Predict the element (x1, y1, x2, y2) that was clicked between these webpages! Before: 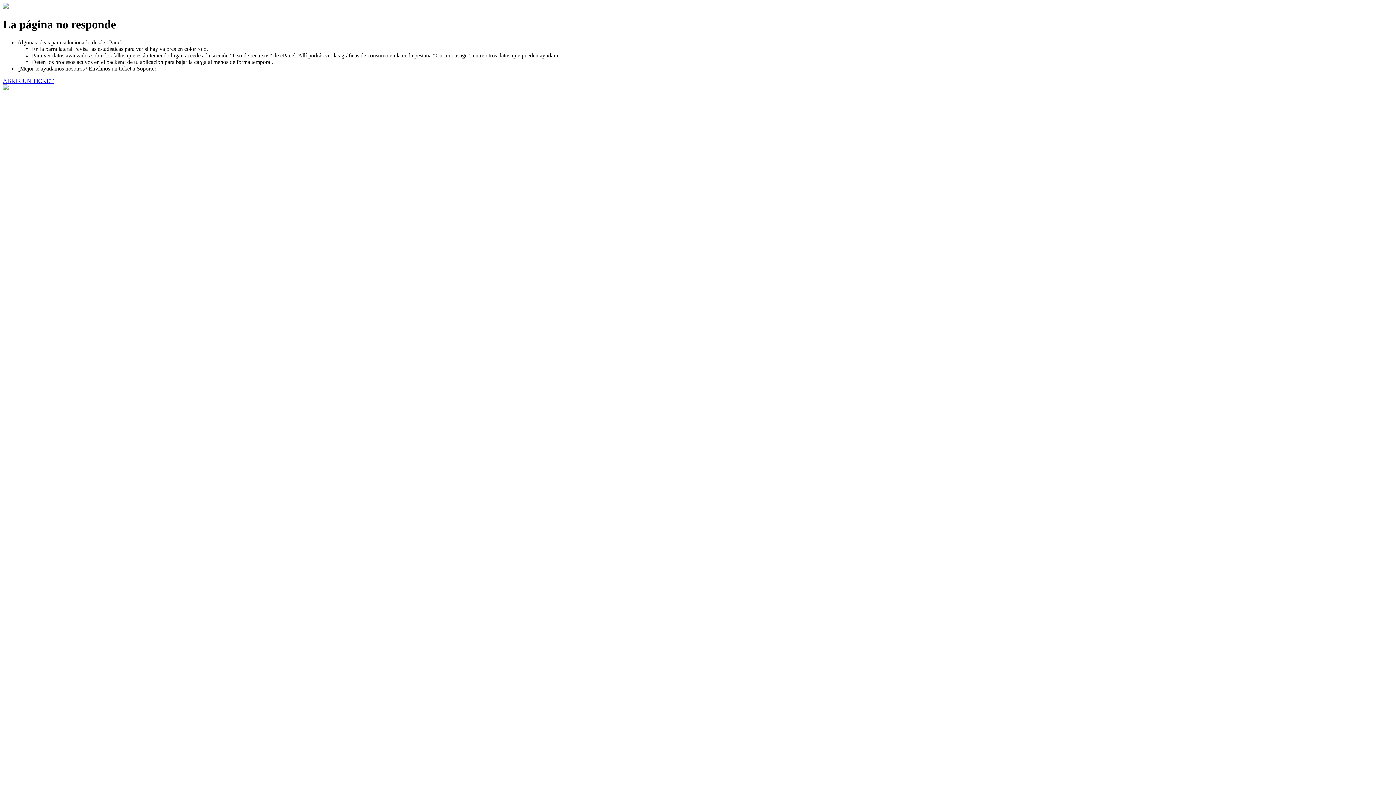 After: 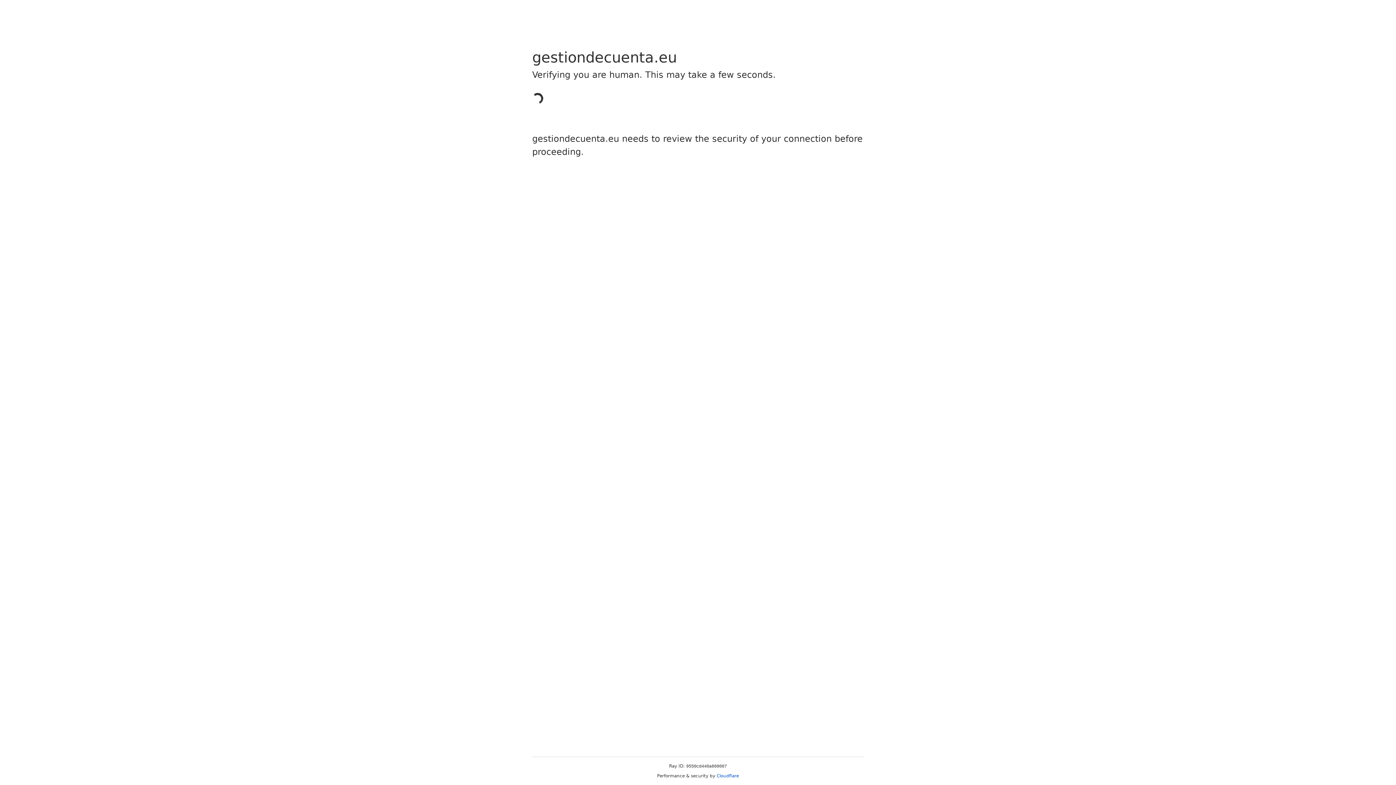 Action: bbox: (2, 77, 53, 83) label: ABRIR UN TICKET